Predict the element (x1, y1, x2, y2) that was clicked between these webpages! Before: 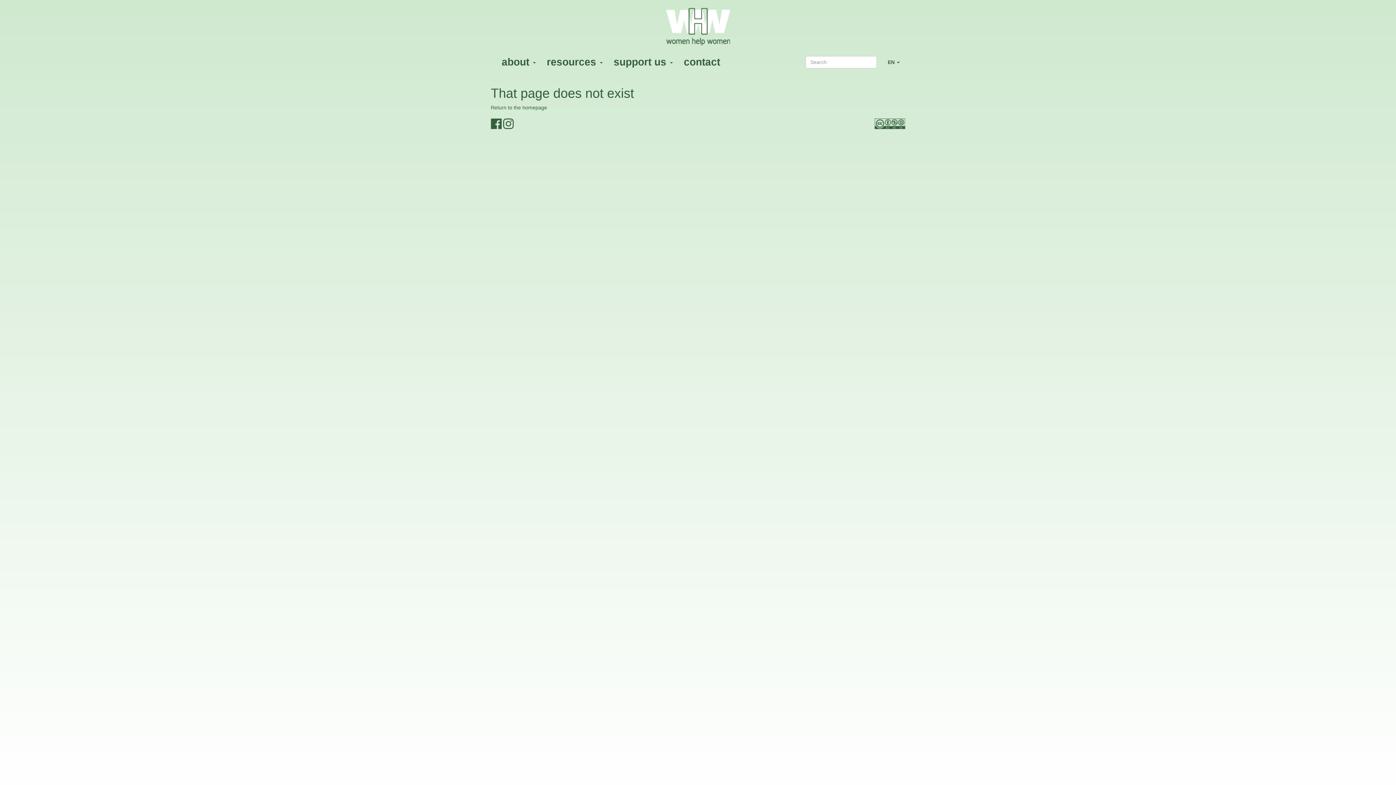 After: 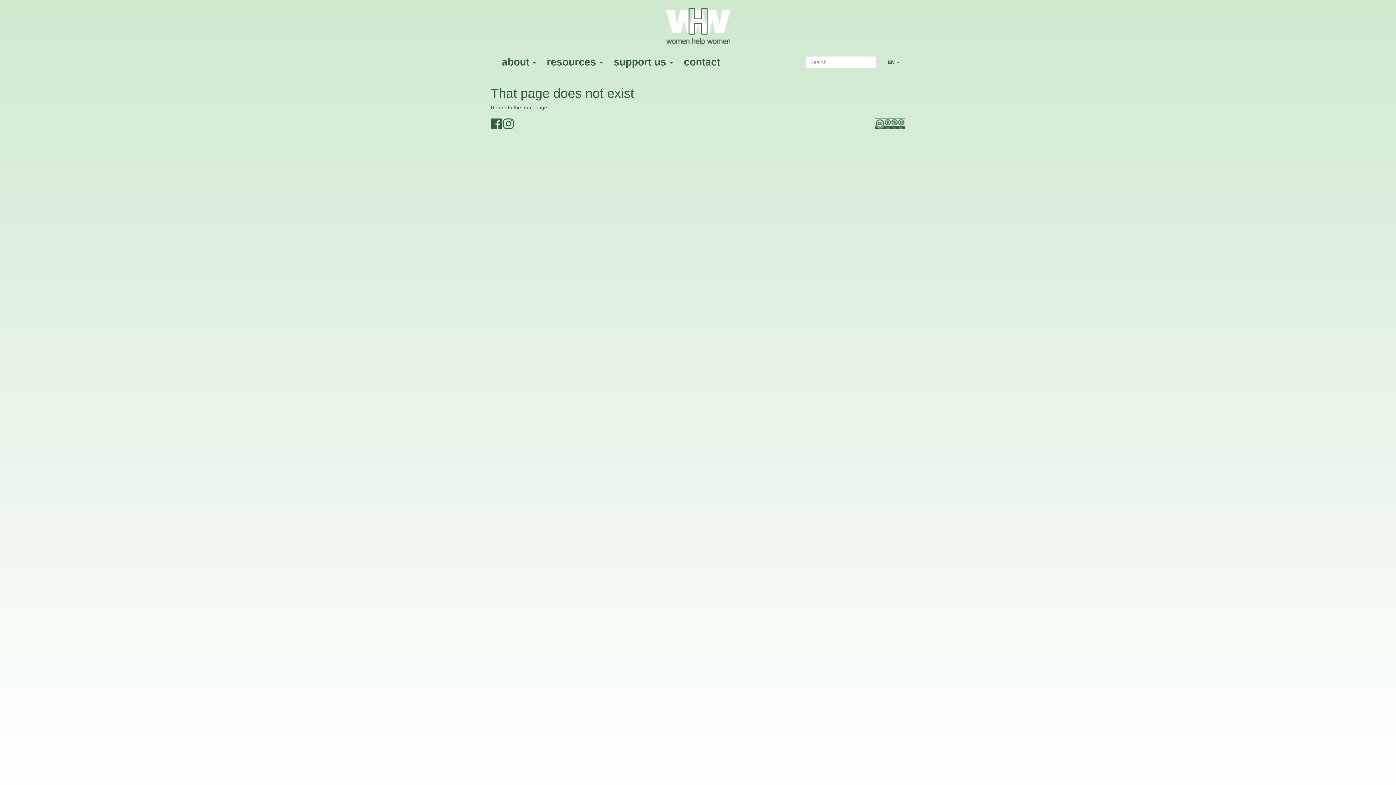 Action: bbox: (874, 120, 905, 126)